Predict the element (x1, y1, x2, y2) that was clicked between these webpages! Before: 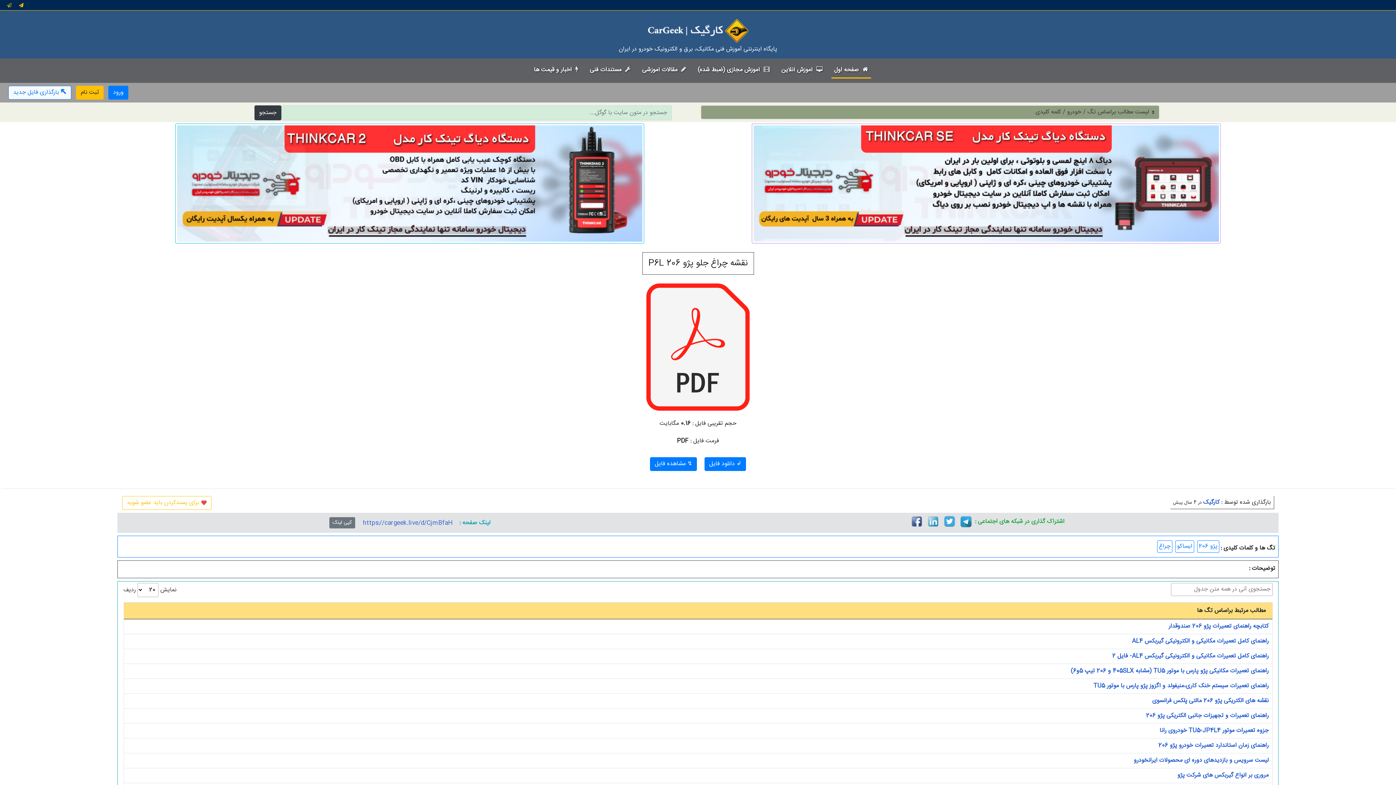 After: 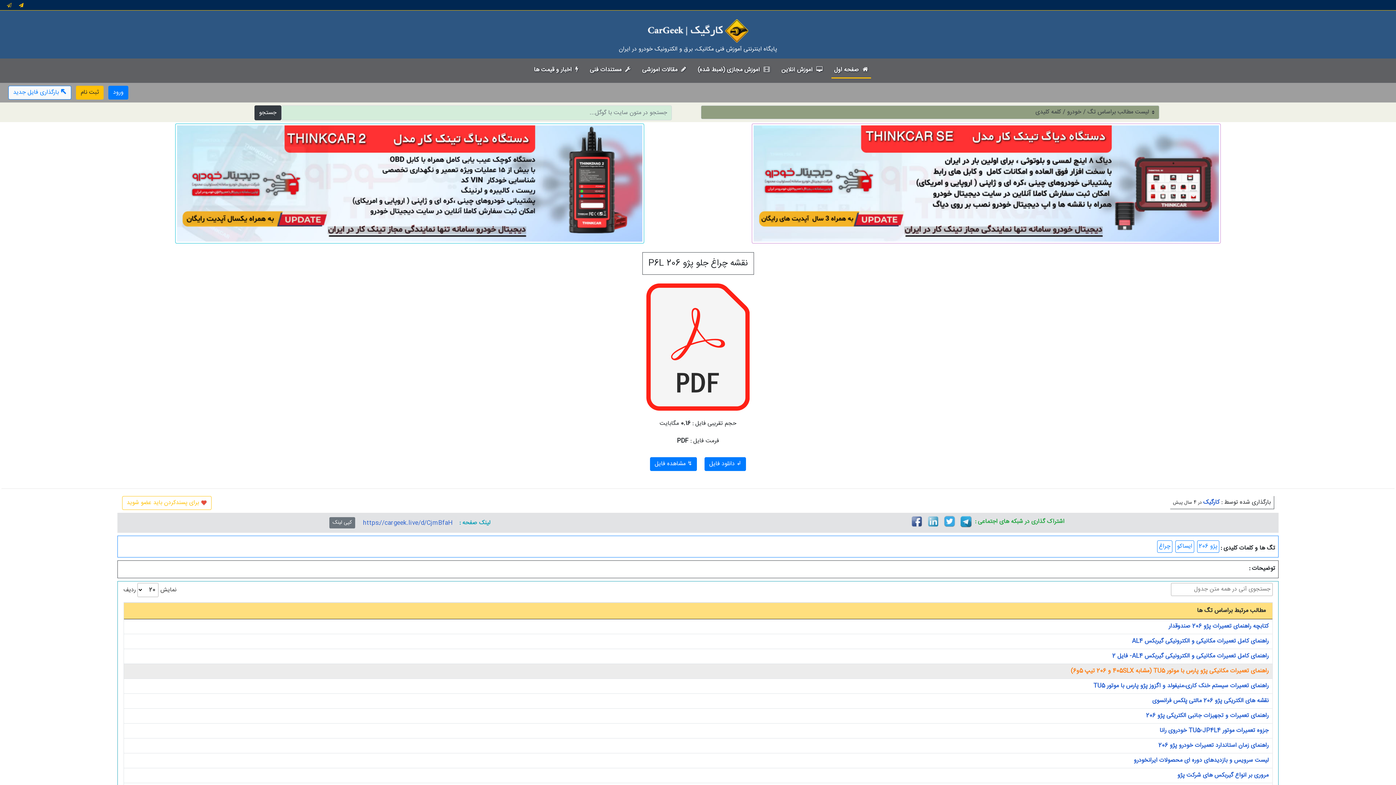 Action: label: راهنمای تعمیرات مکانیکی پژو پارس با موتور TU5 (مشابه 405SLX و 206 تیپ 5و6) bbox: (1071, 666, 1268, 676)